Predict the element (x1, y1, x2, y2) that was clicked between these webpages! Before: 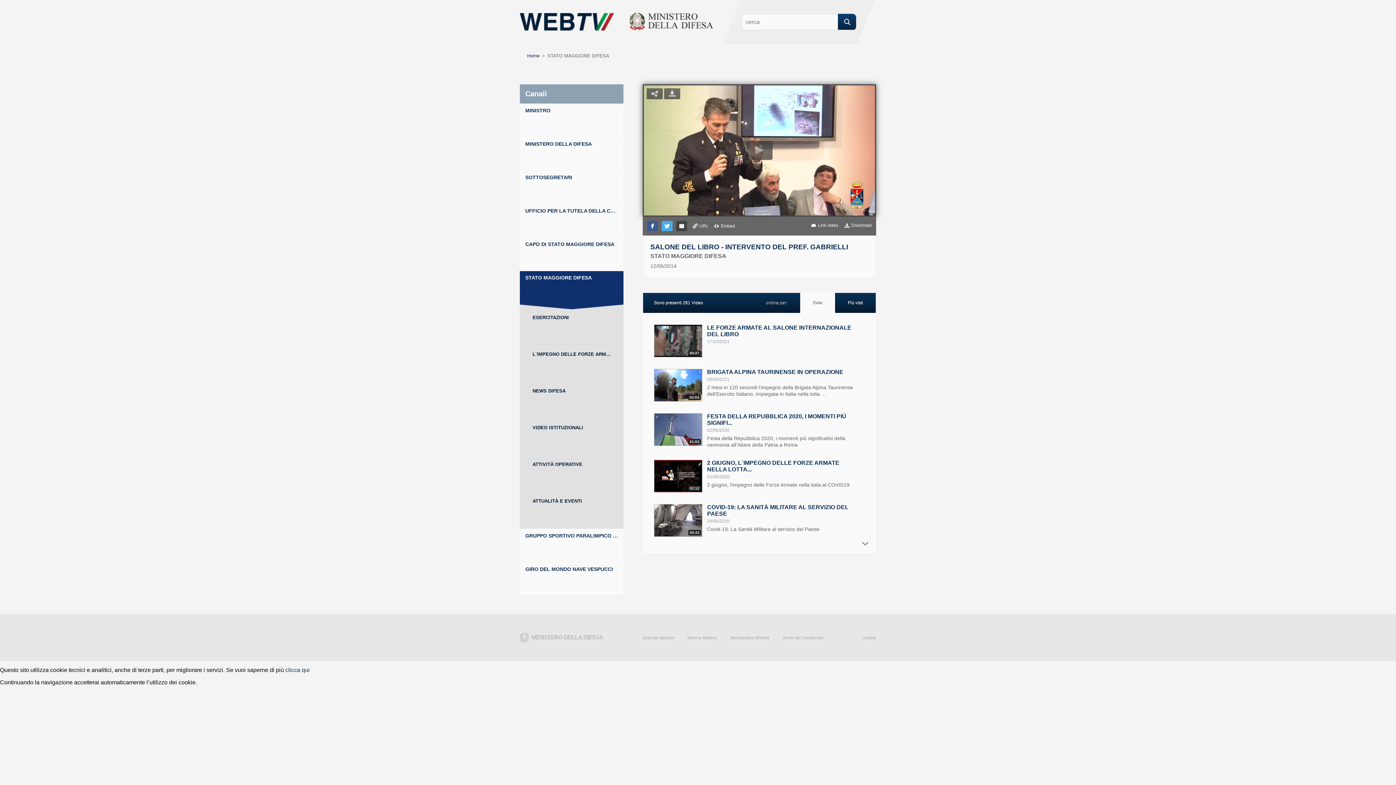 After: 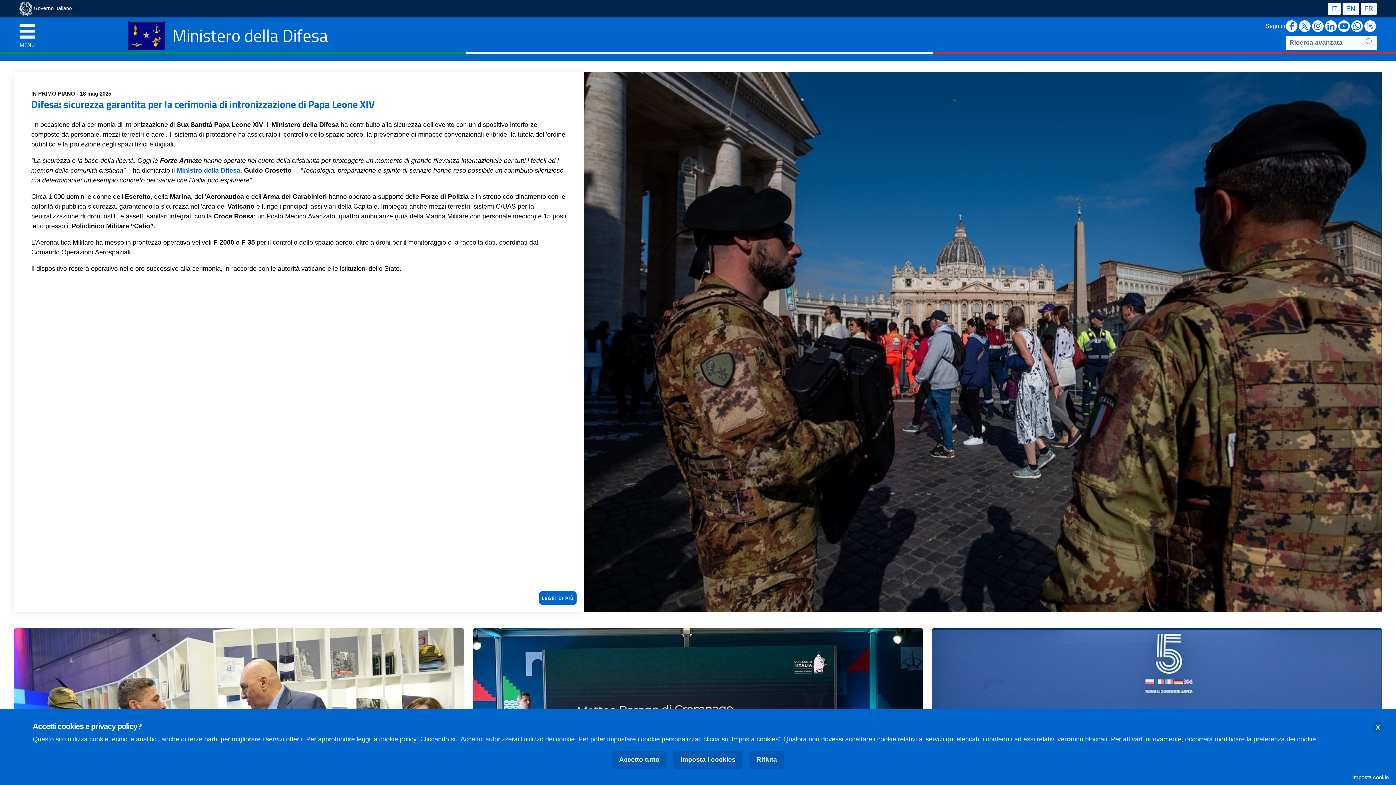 Action: bbox: (520, 632, 603, 643) label: Ministero della Difesa